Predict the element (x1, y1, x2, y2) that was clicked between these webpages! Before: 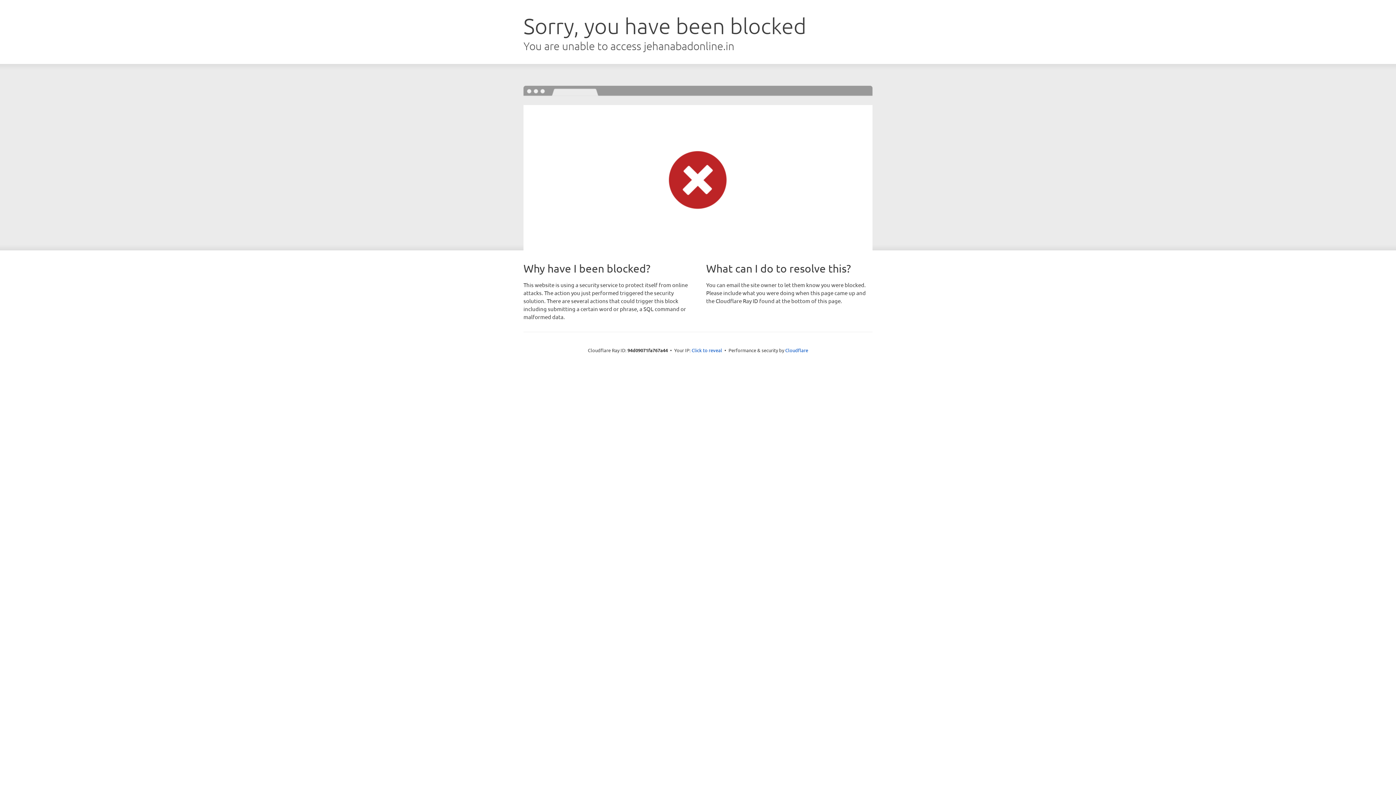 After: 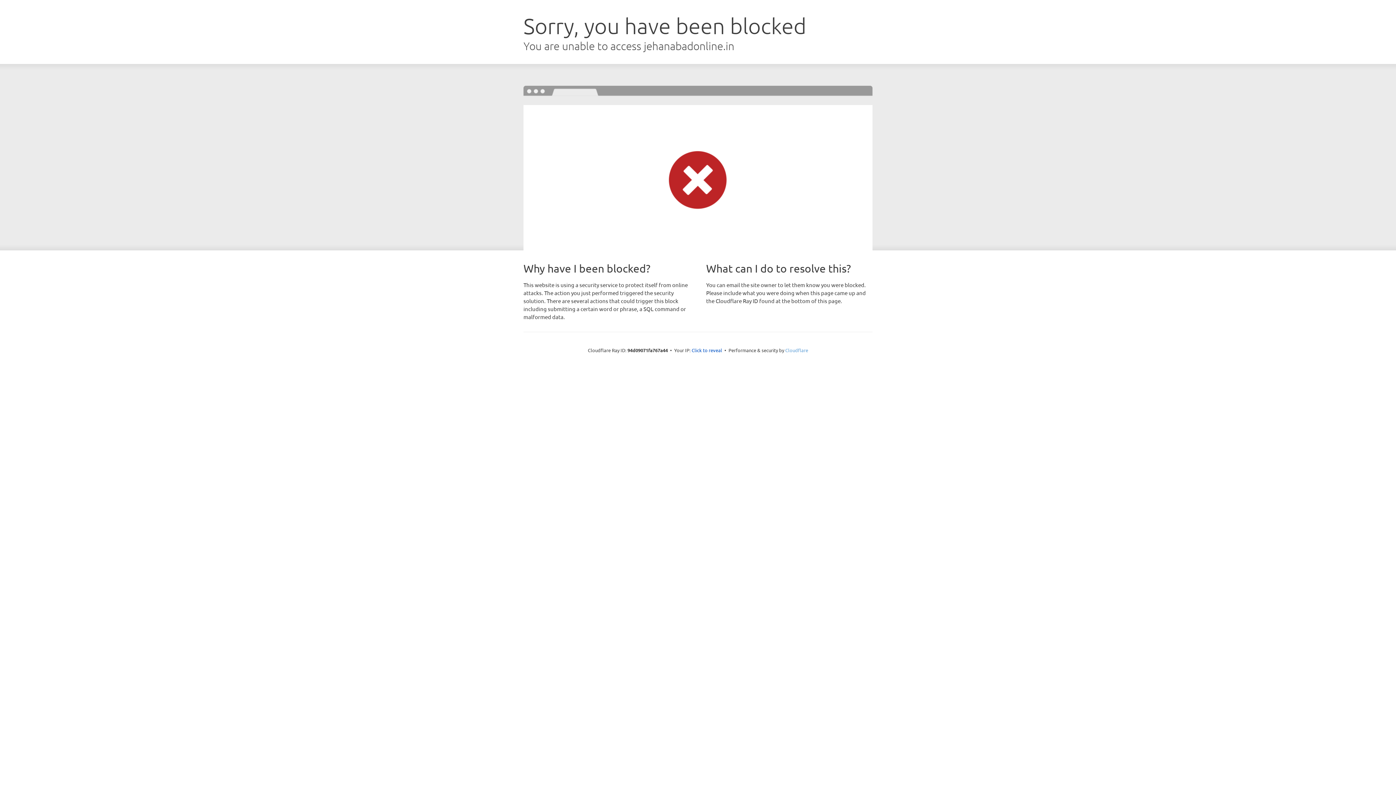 Action: bbox: (785, 347, 808, 353) label: Cloudflare